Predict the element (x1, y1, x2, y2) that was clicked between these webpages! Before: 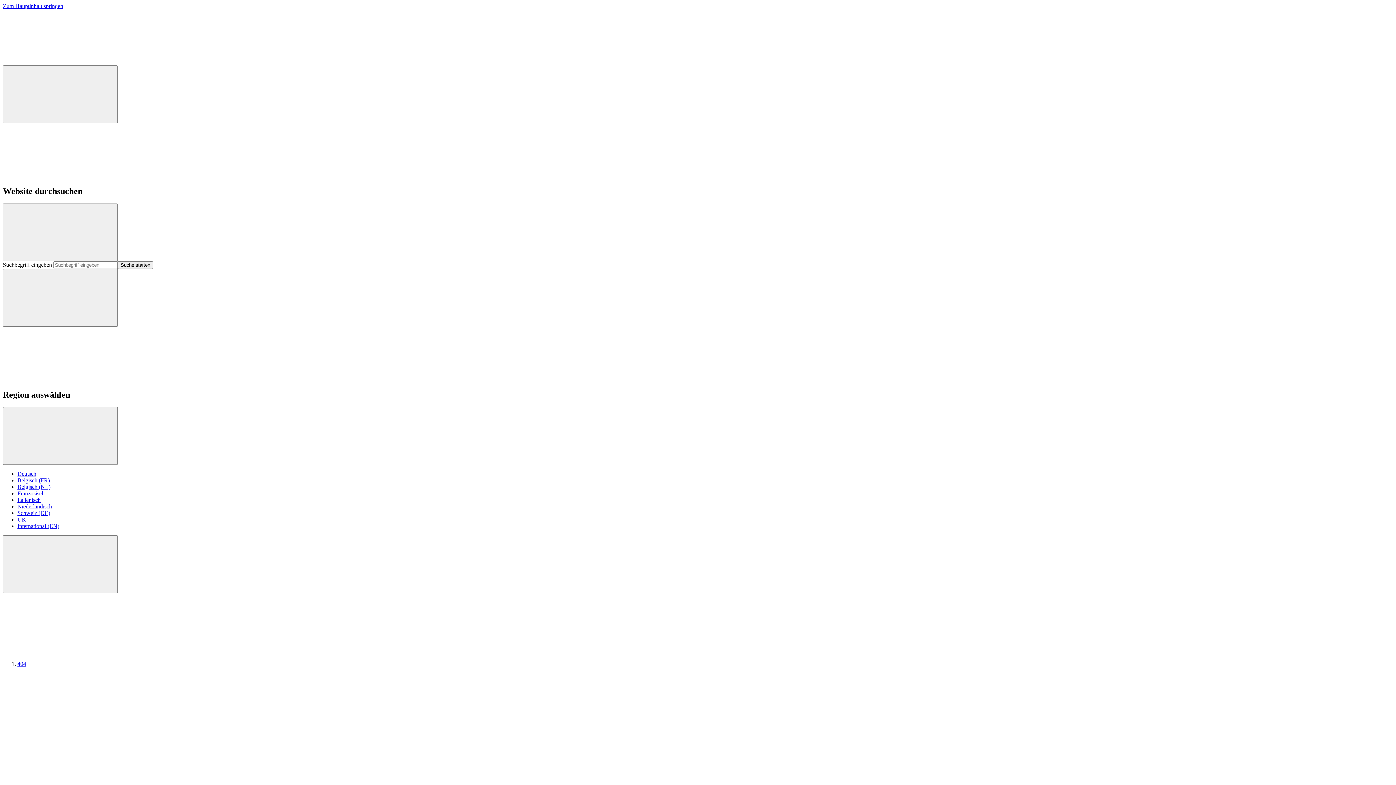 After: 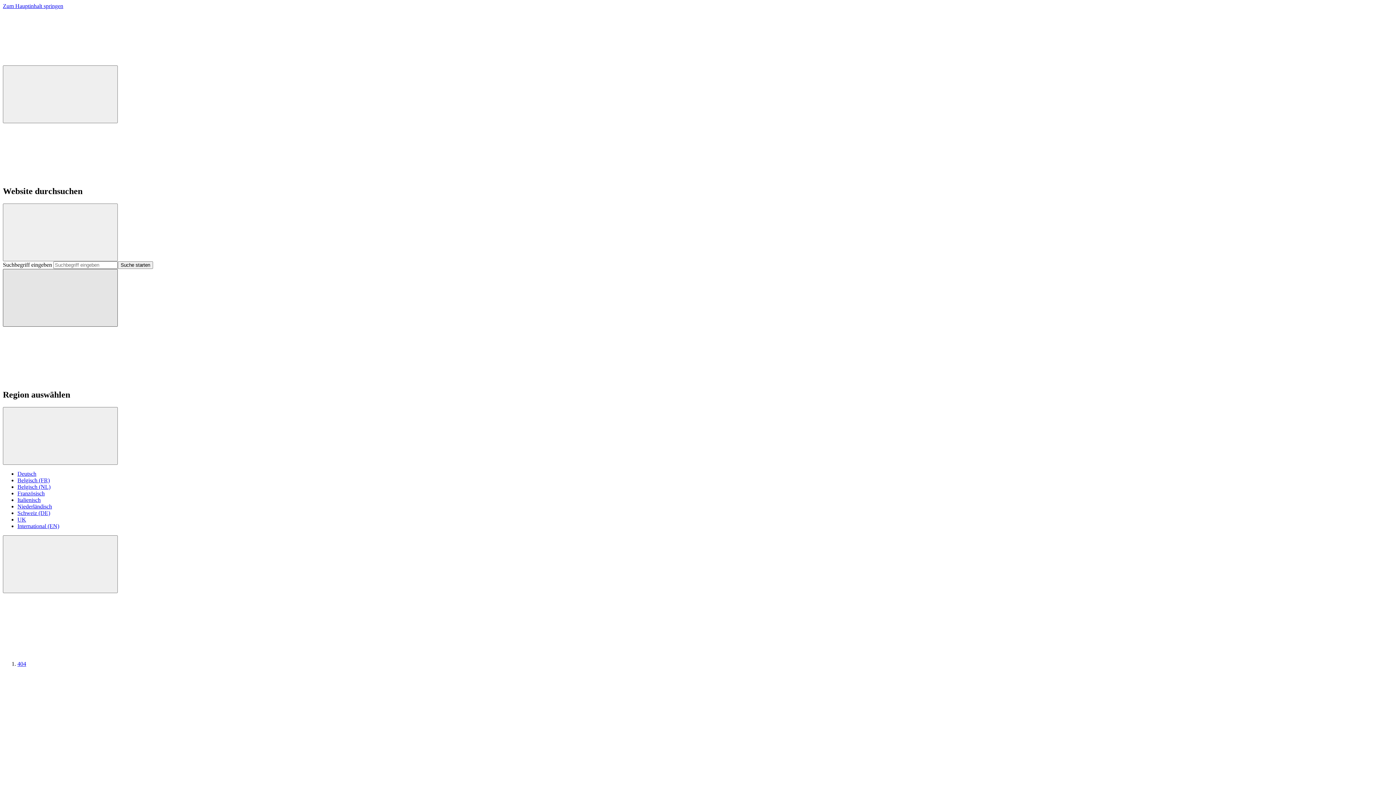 Action: label: Region auswählen öffnen bbox: (2, 269, 117, 326)